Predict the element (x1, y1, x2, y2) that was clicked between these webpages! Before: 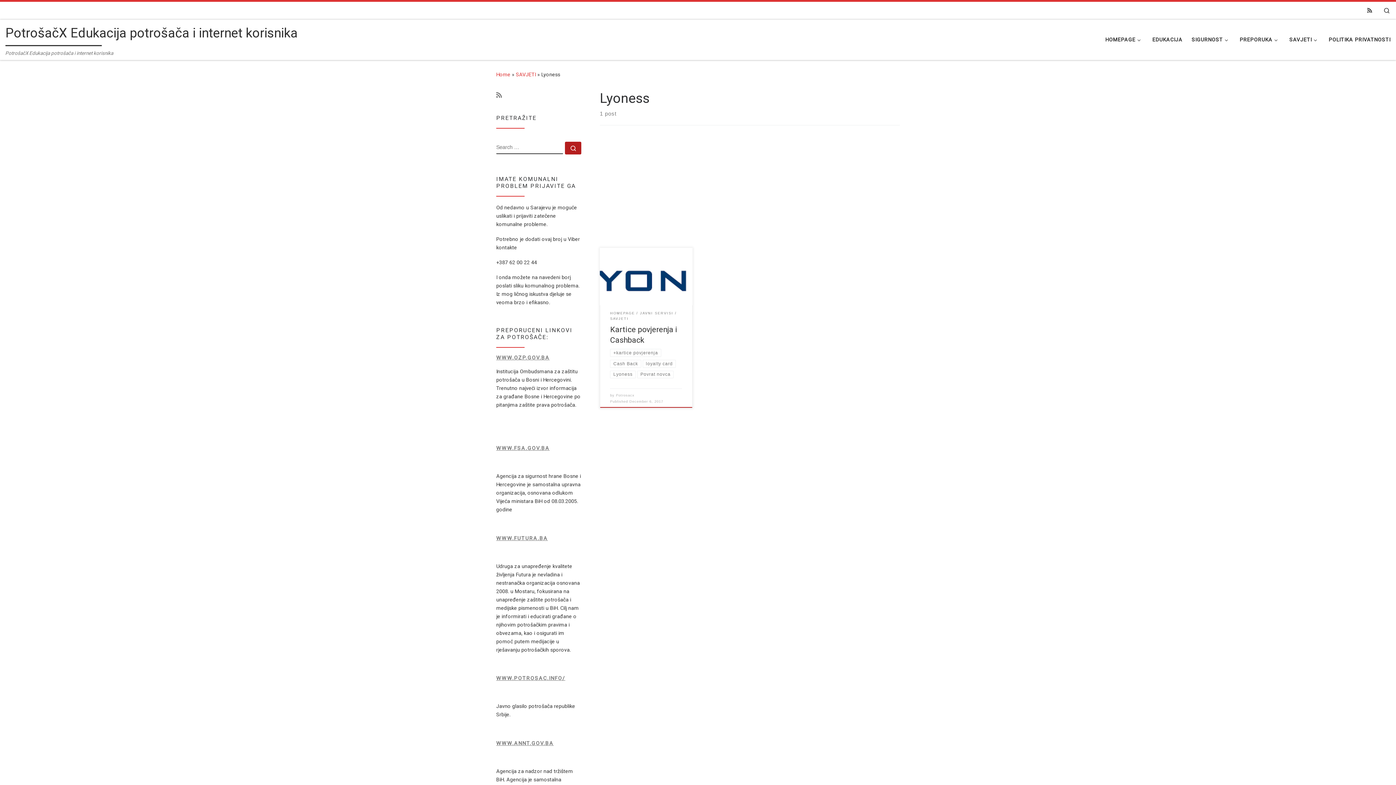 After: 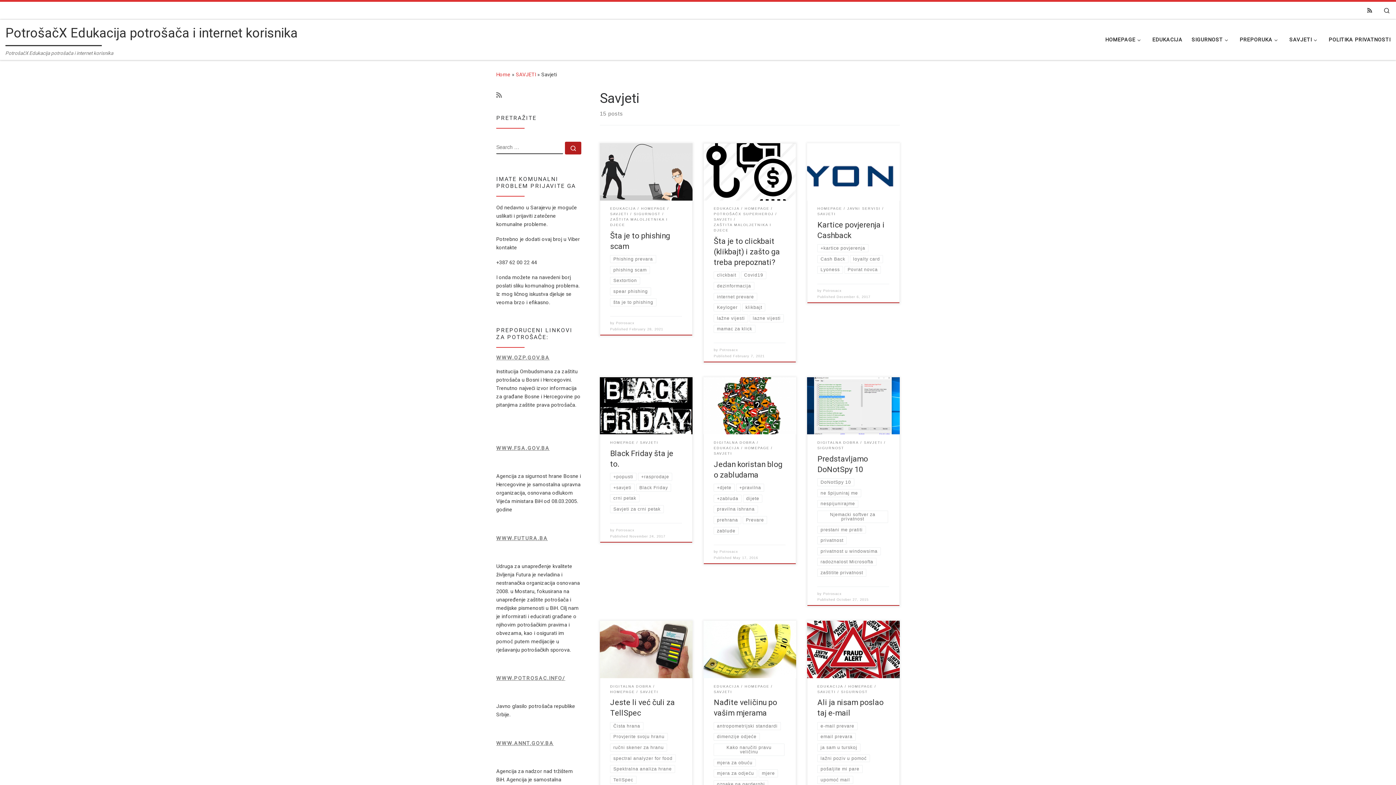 Action: bbox: (610, 316, 628, 321) label: SAVJETI